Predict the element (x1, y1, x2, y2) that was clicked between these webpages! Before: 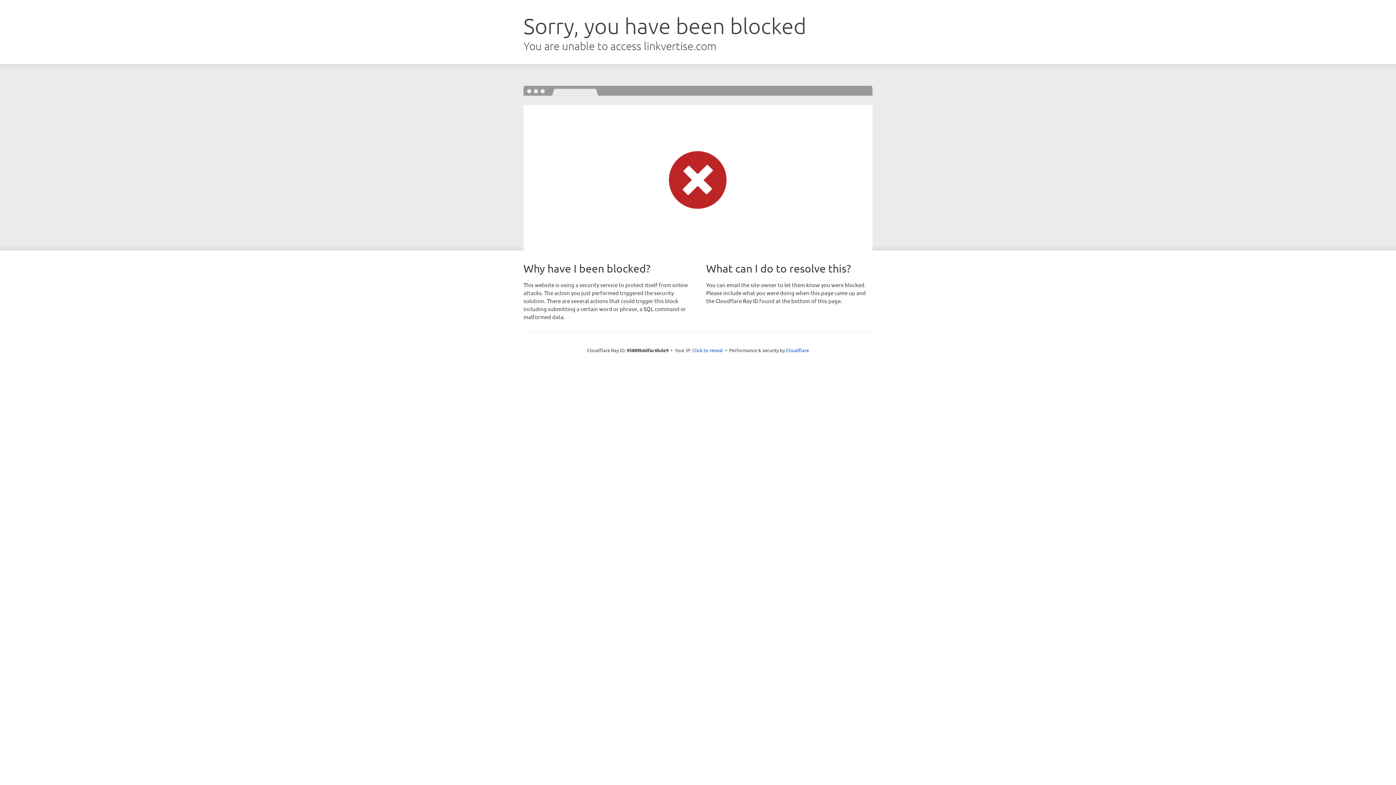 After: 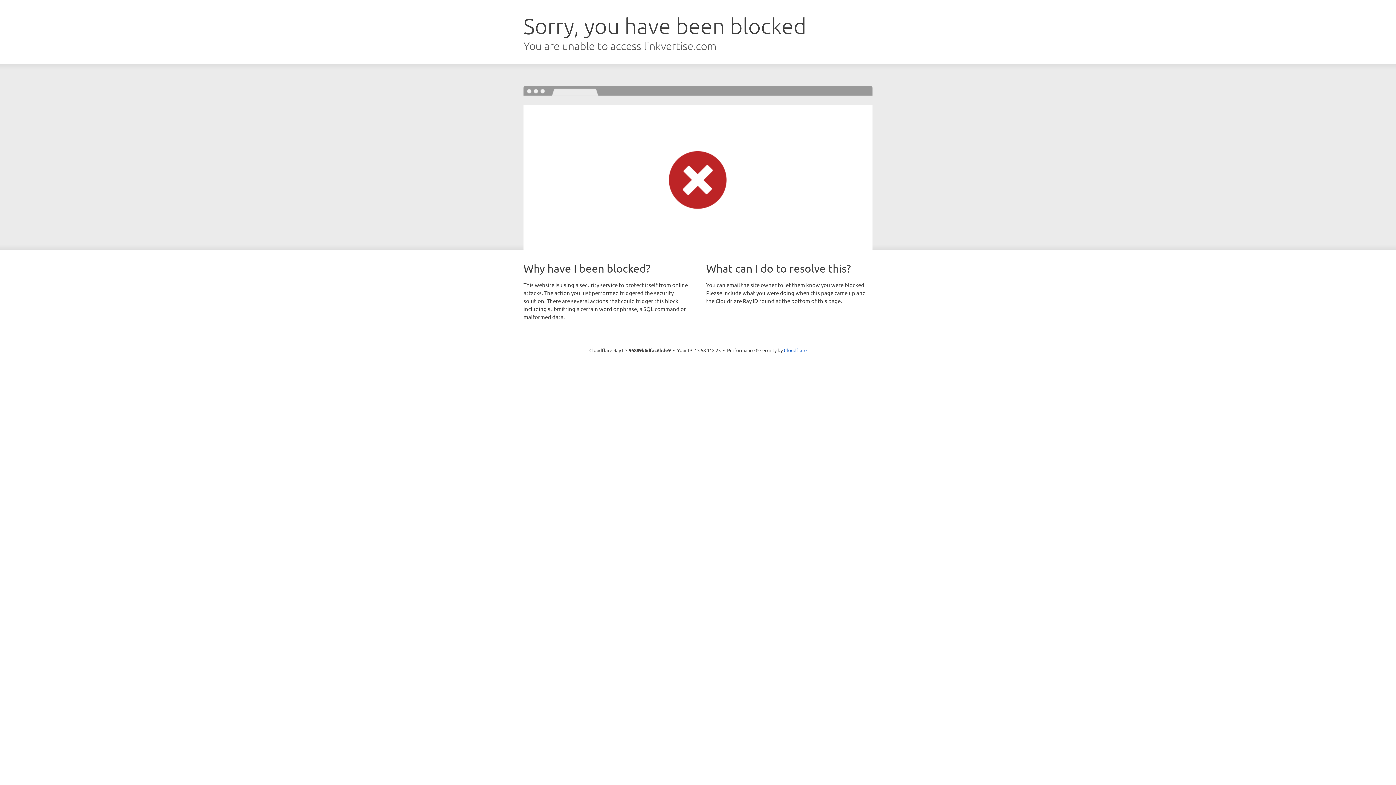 Action: bbox: (692, 346, 723, 353) label: Click to reveal